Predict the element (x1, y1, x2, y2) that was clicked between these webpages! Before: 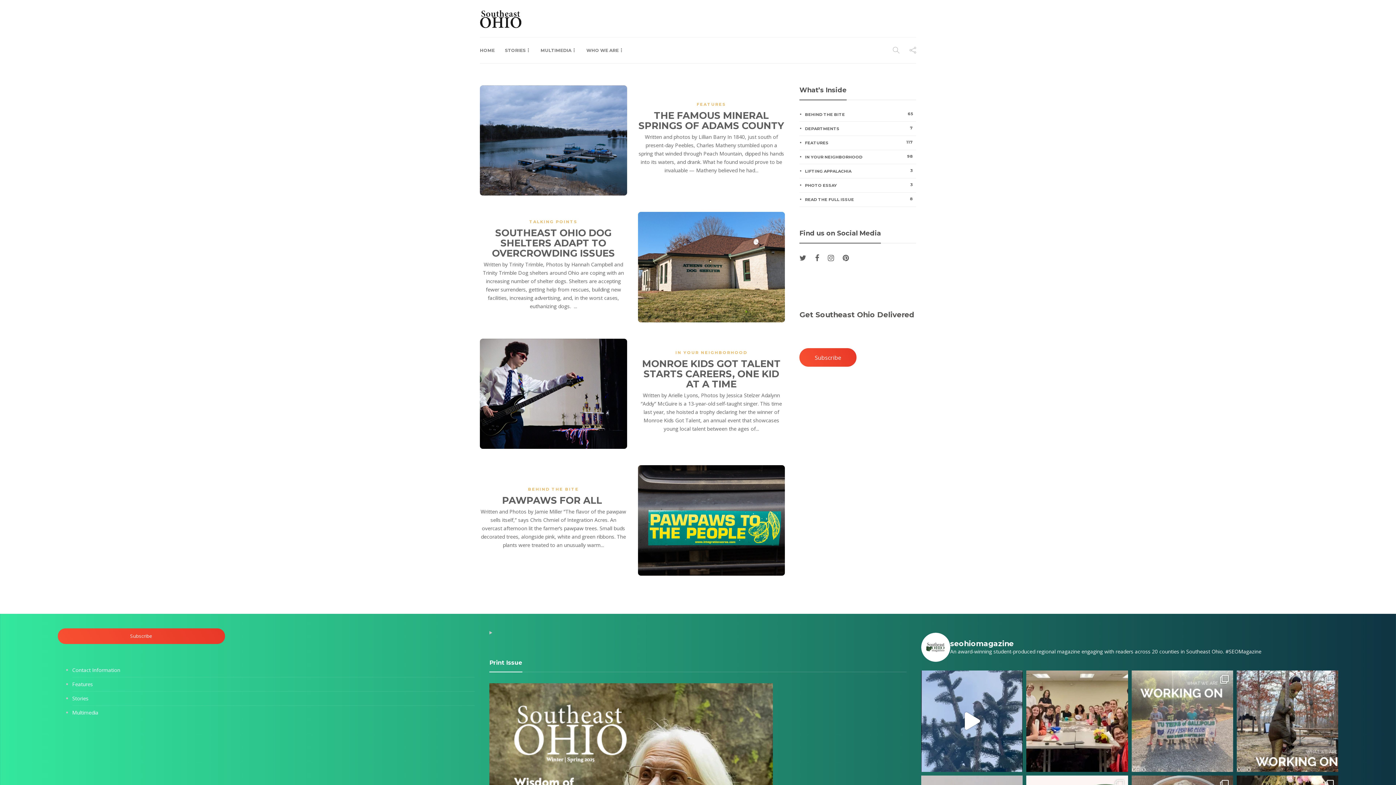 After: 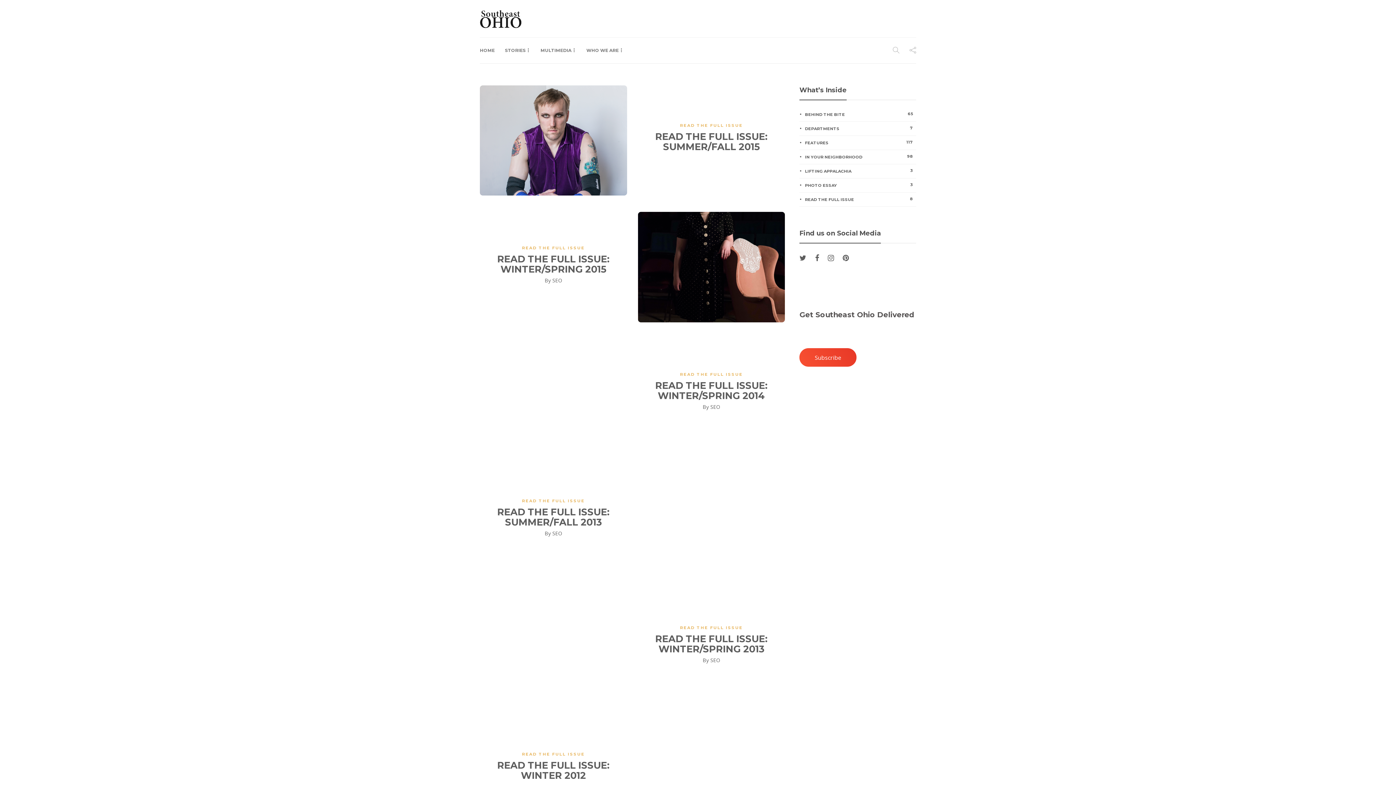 Action: label: READ THE FULL ISSUE
8 bbox: (800, 196, 915, 202)